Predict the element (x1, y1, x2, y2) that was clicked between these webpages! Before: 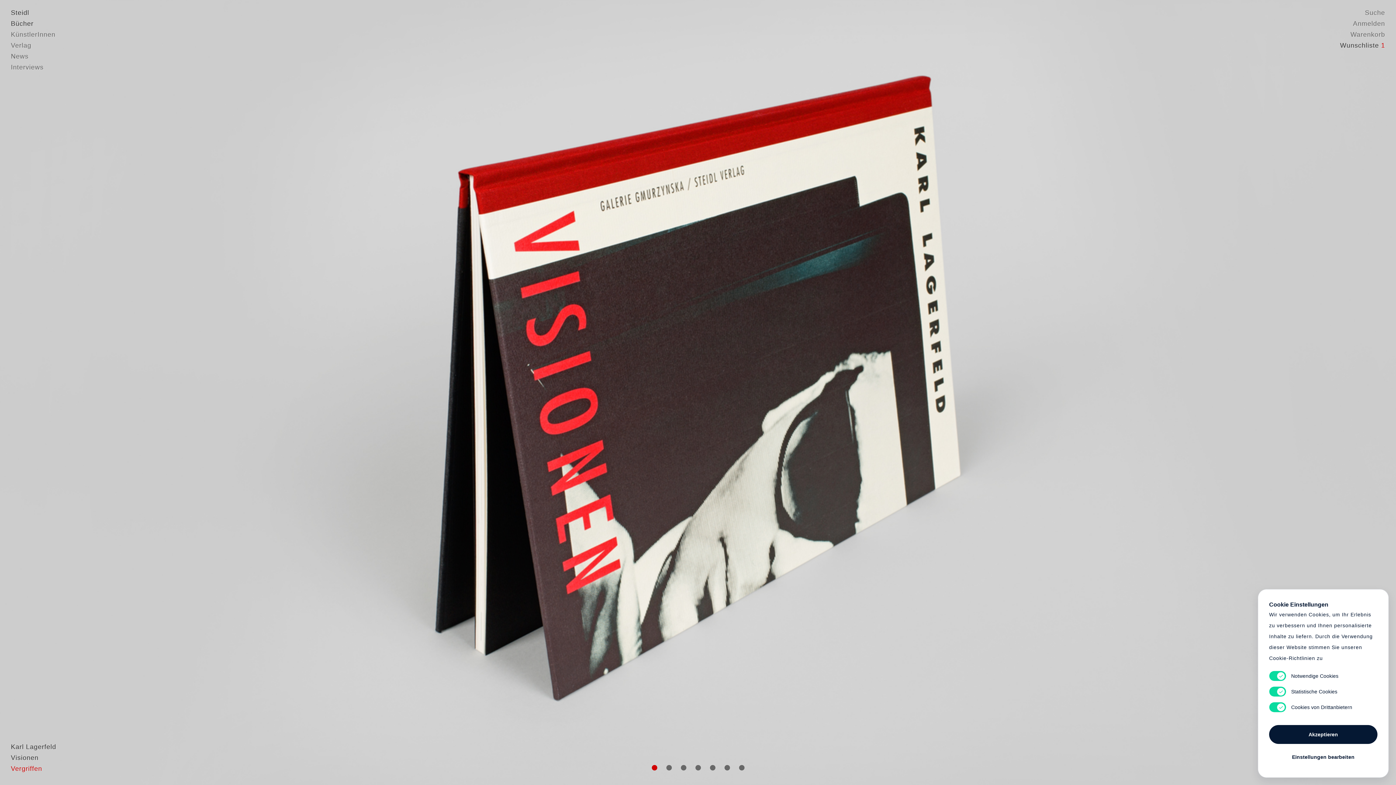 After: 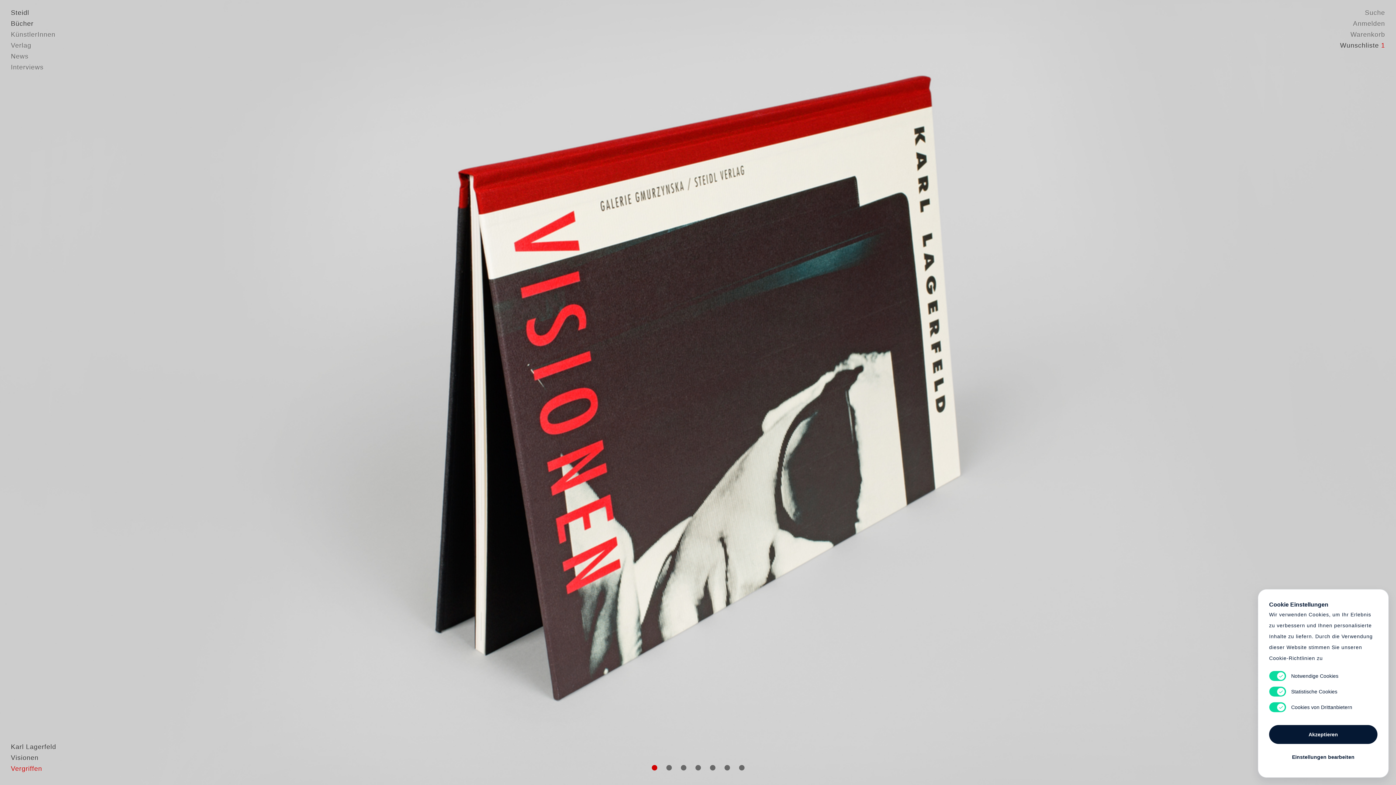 Action: label: Cart bbox: (732, 370, 776, 414)